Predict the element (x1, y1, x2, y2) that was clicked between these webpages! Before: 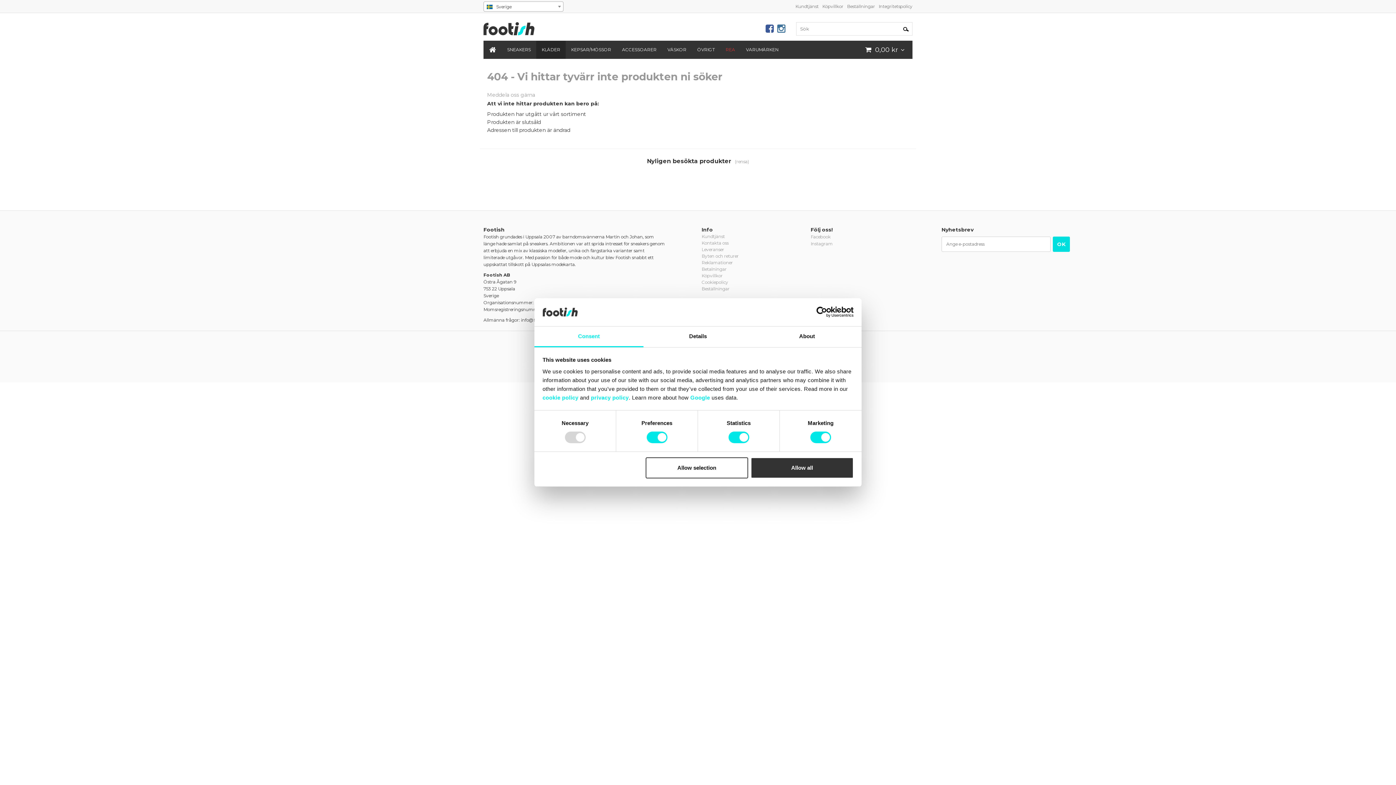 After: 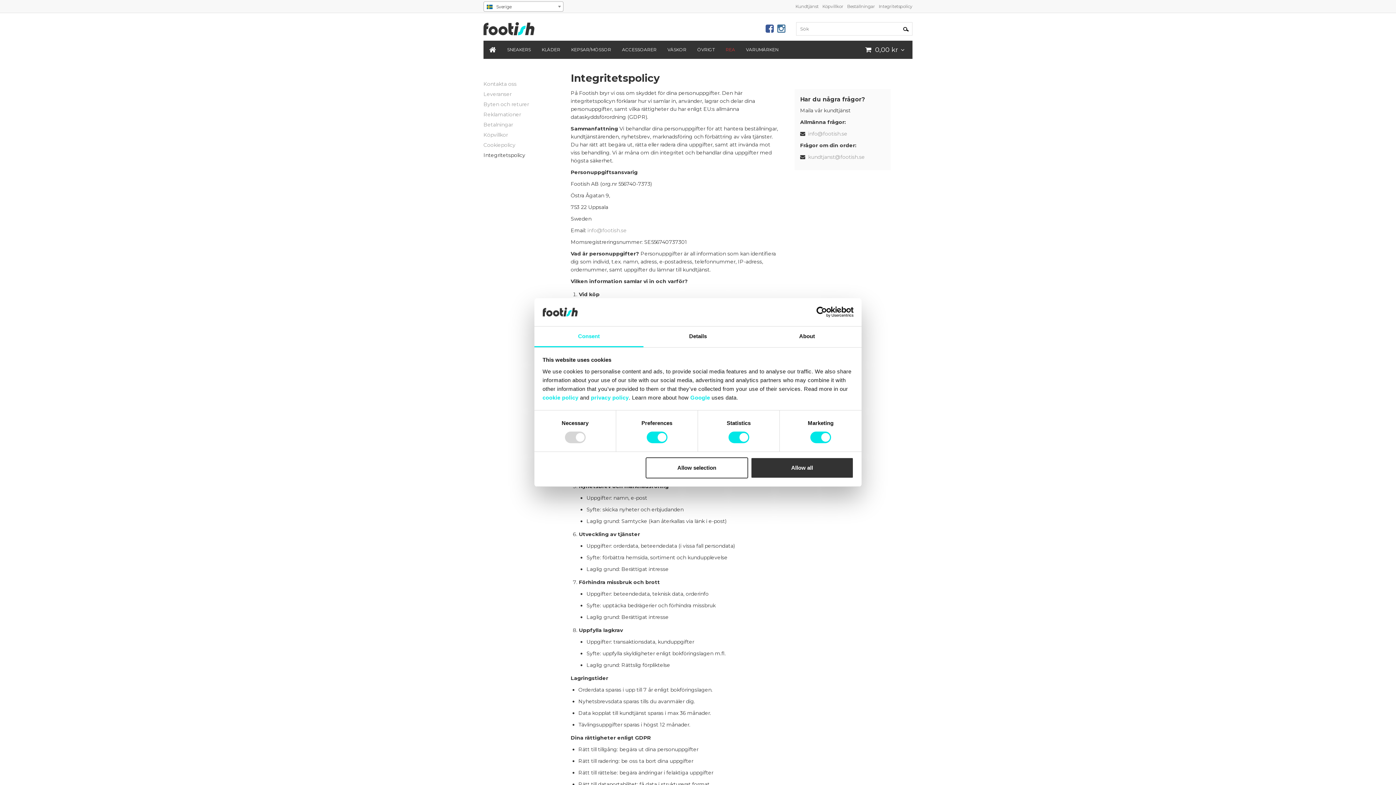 Action: label: Integritetspolicy bbox: (878, 0, 912, 13)